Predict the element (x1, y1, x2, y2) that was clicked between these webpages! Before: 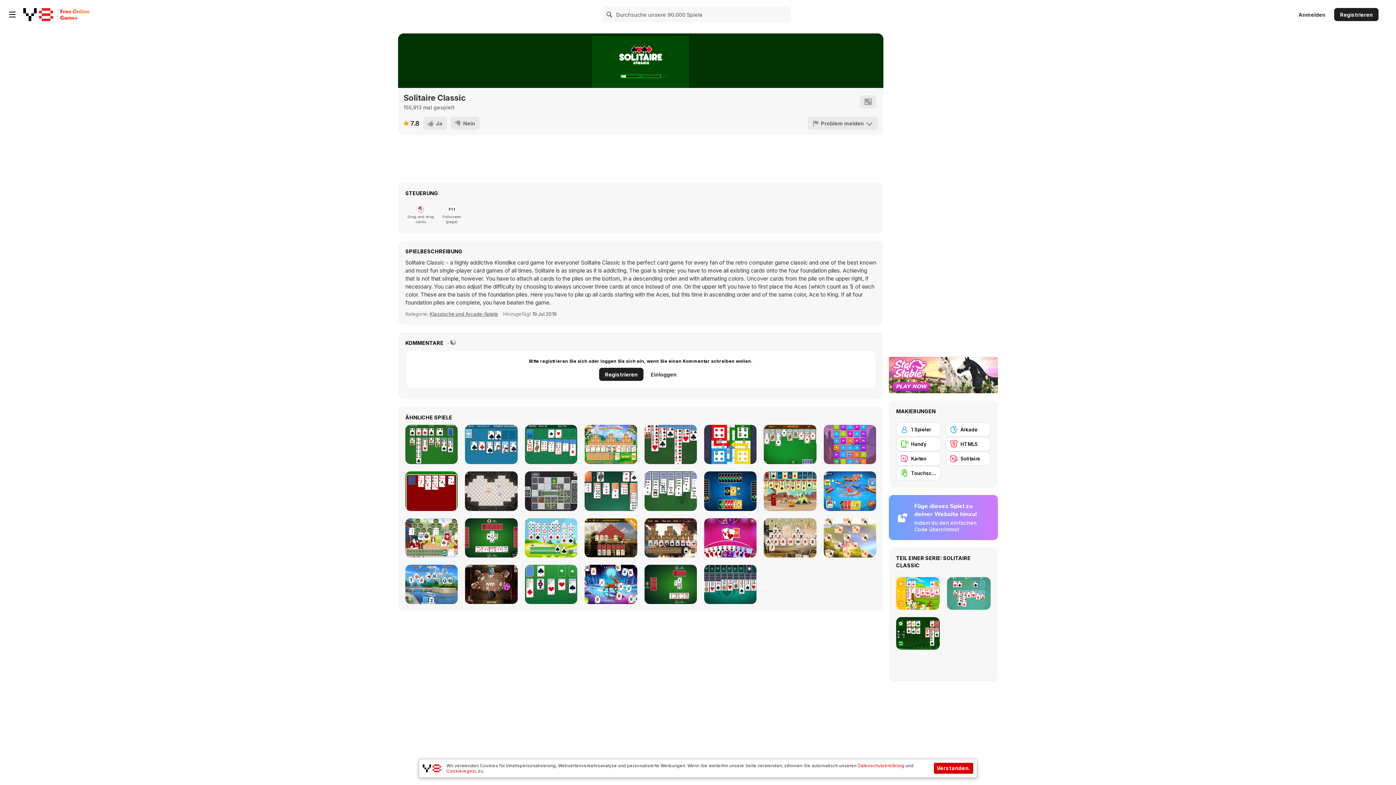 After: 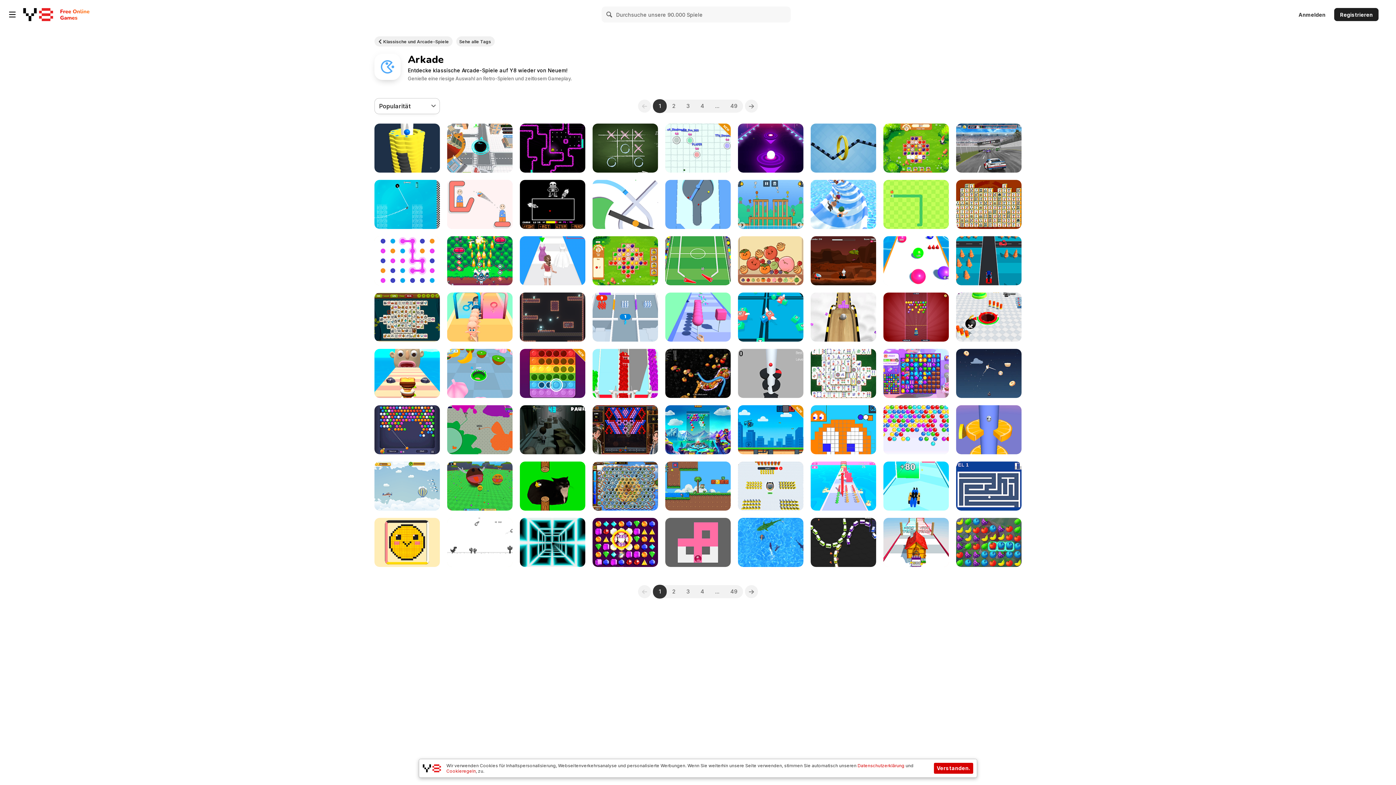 Action: bbox: (945, 422, 990, 437) label: Arkade